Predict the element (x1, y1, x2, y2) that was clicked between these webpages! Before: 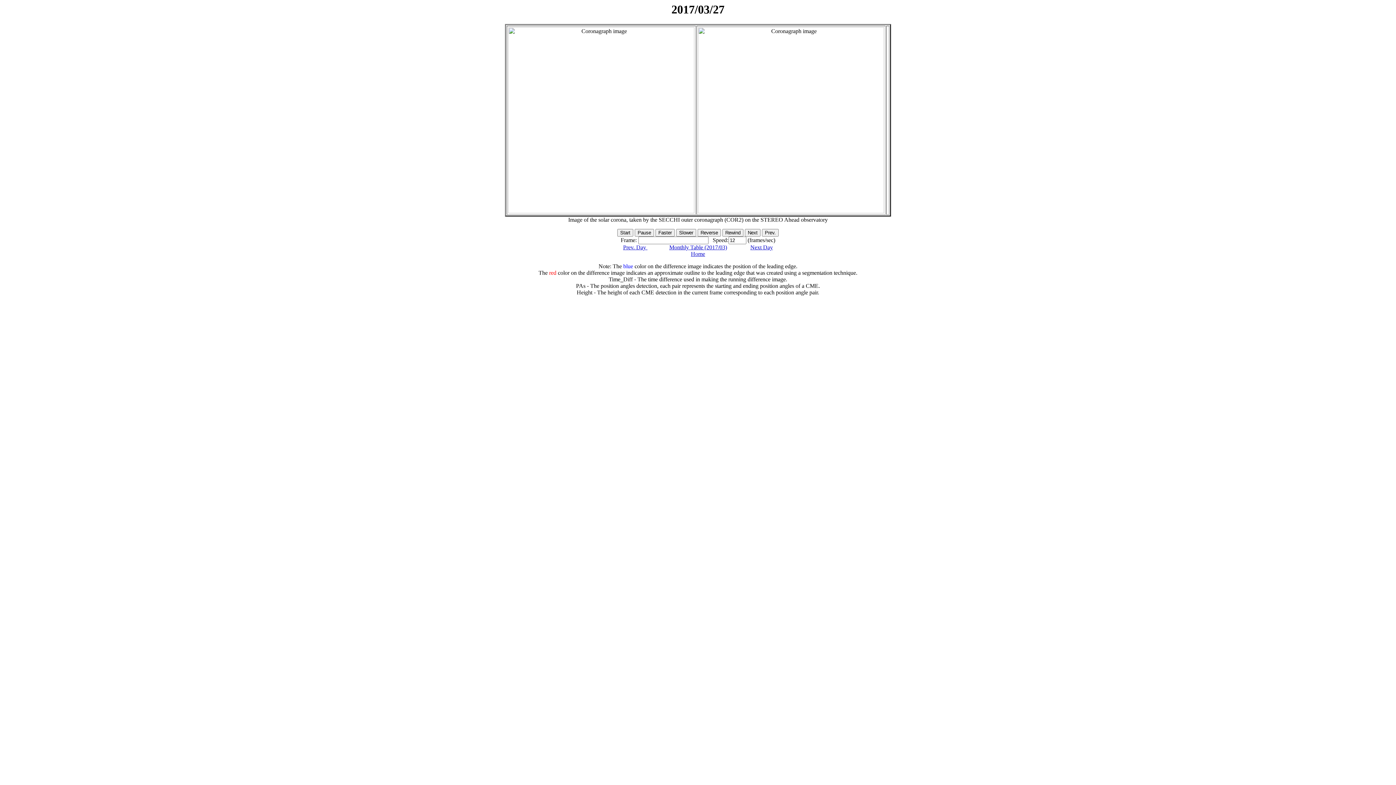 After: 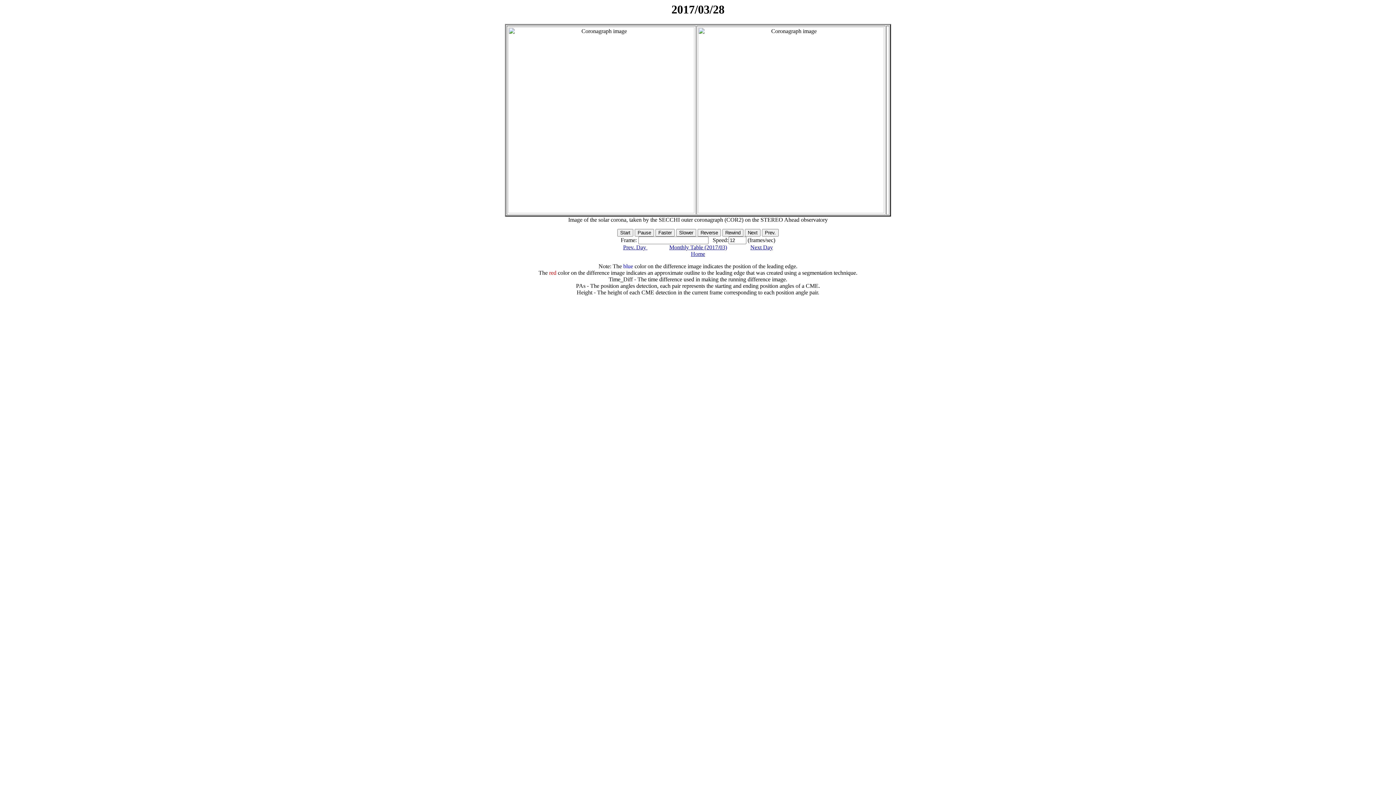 Action: label: Next Day bbox: (750, 244, 773, 250)